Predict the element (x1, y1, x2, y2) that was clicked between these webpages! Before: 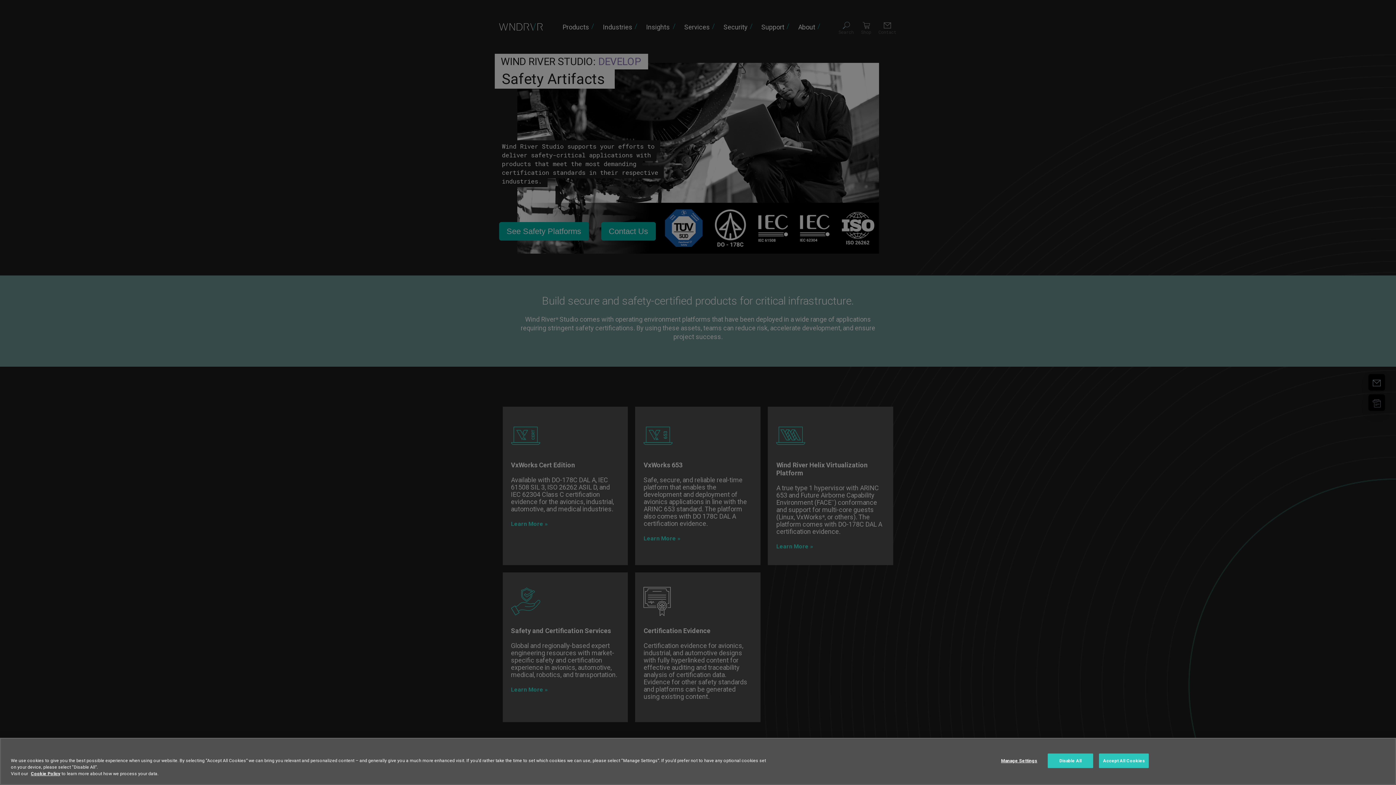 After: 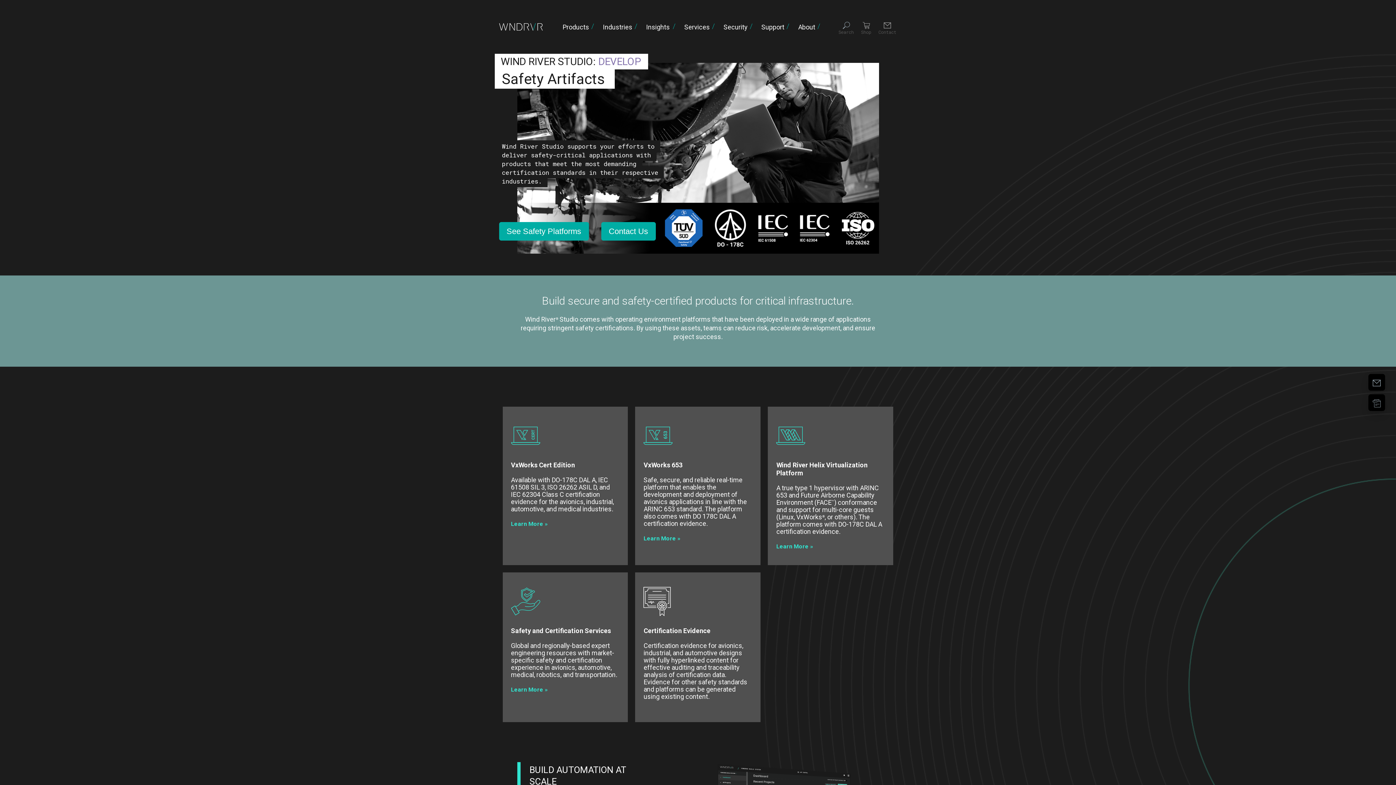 Action: bbox: (1048, 753, 1093, 768) label: Disable All